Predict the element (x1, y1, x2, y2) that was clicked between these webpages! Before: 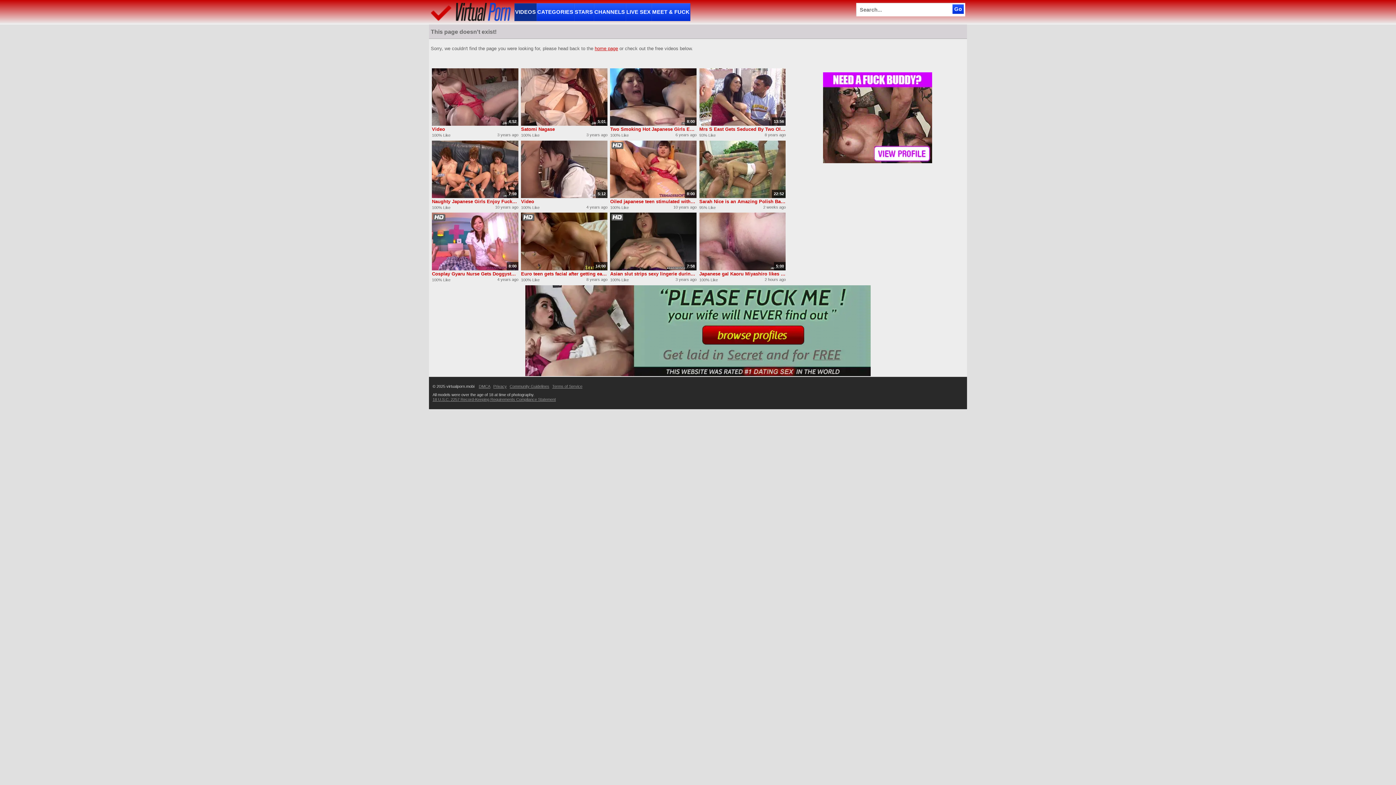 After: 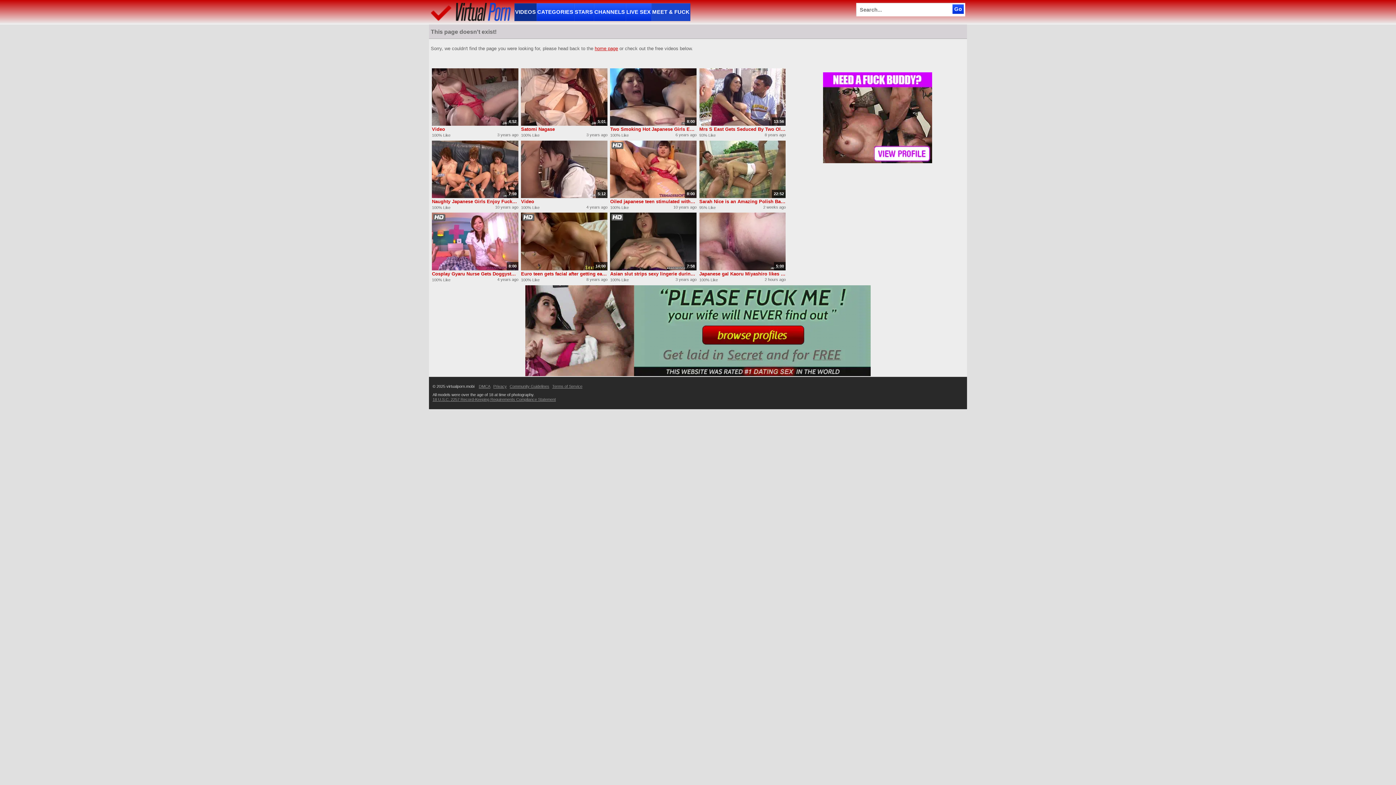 Action: label: MEET & FUCK bbox: (651, 3, 690, 20)